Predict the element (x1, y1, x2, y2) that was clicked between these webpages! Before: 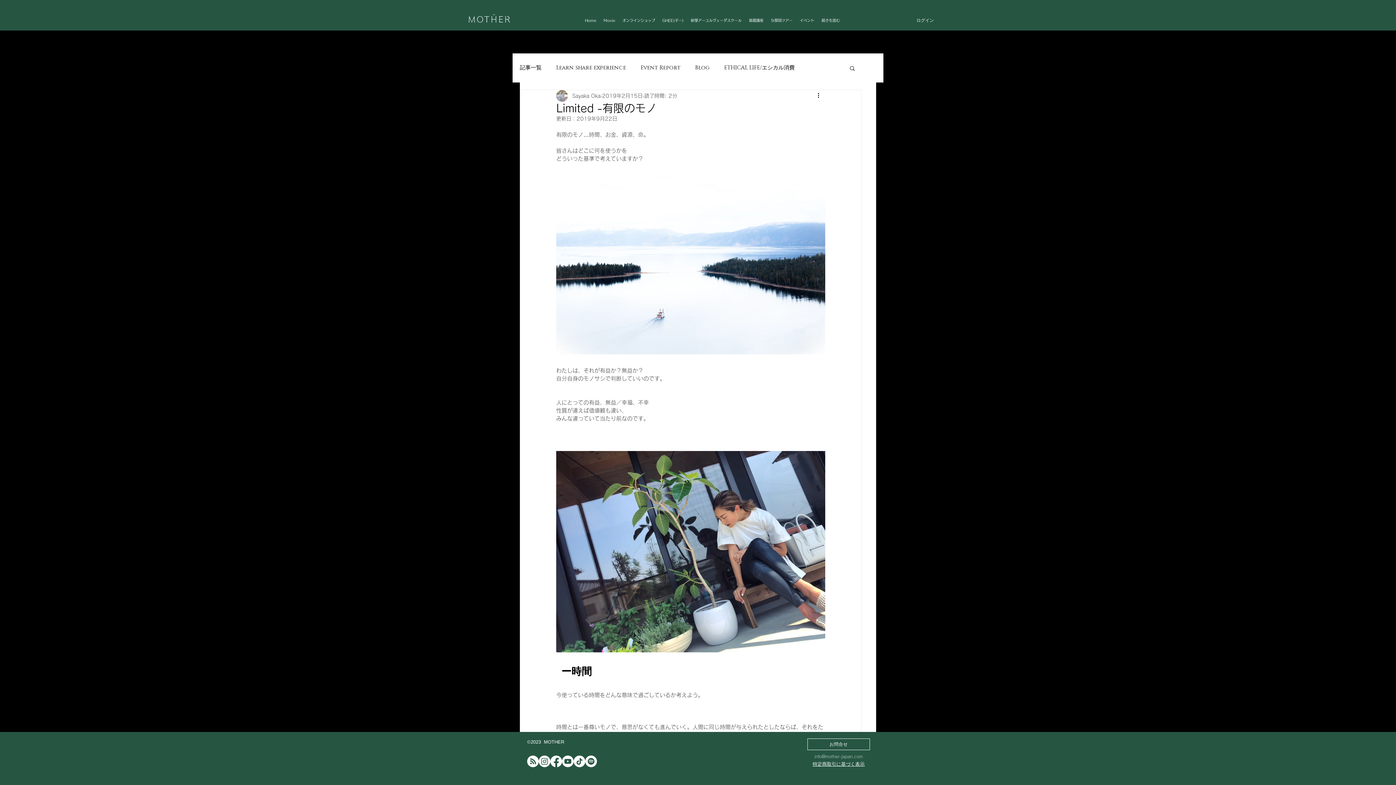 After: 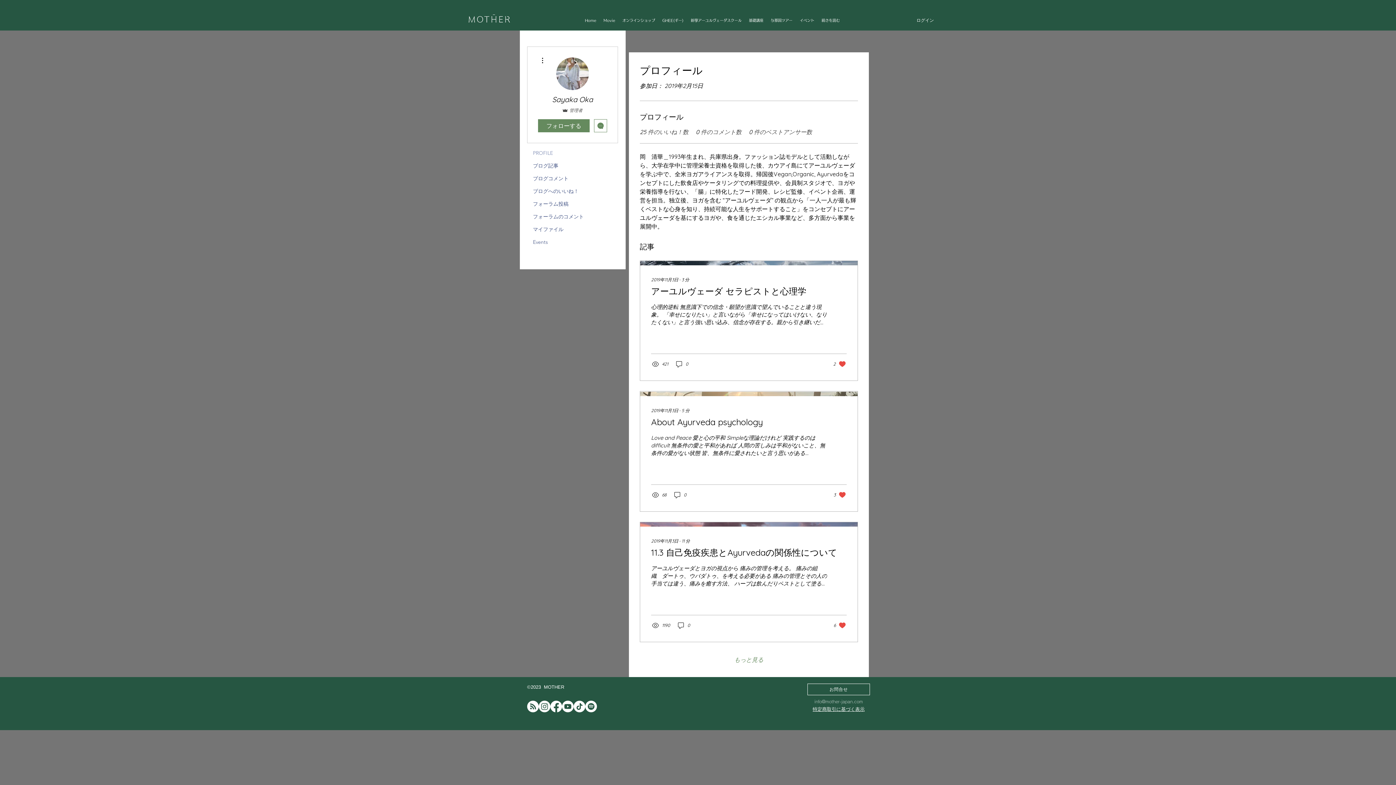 Action: bbox: (572, 92, 600, 99) label: Sayaka Oka